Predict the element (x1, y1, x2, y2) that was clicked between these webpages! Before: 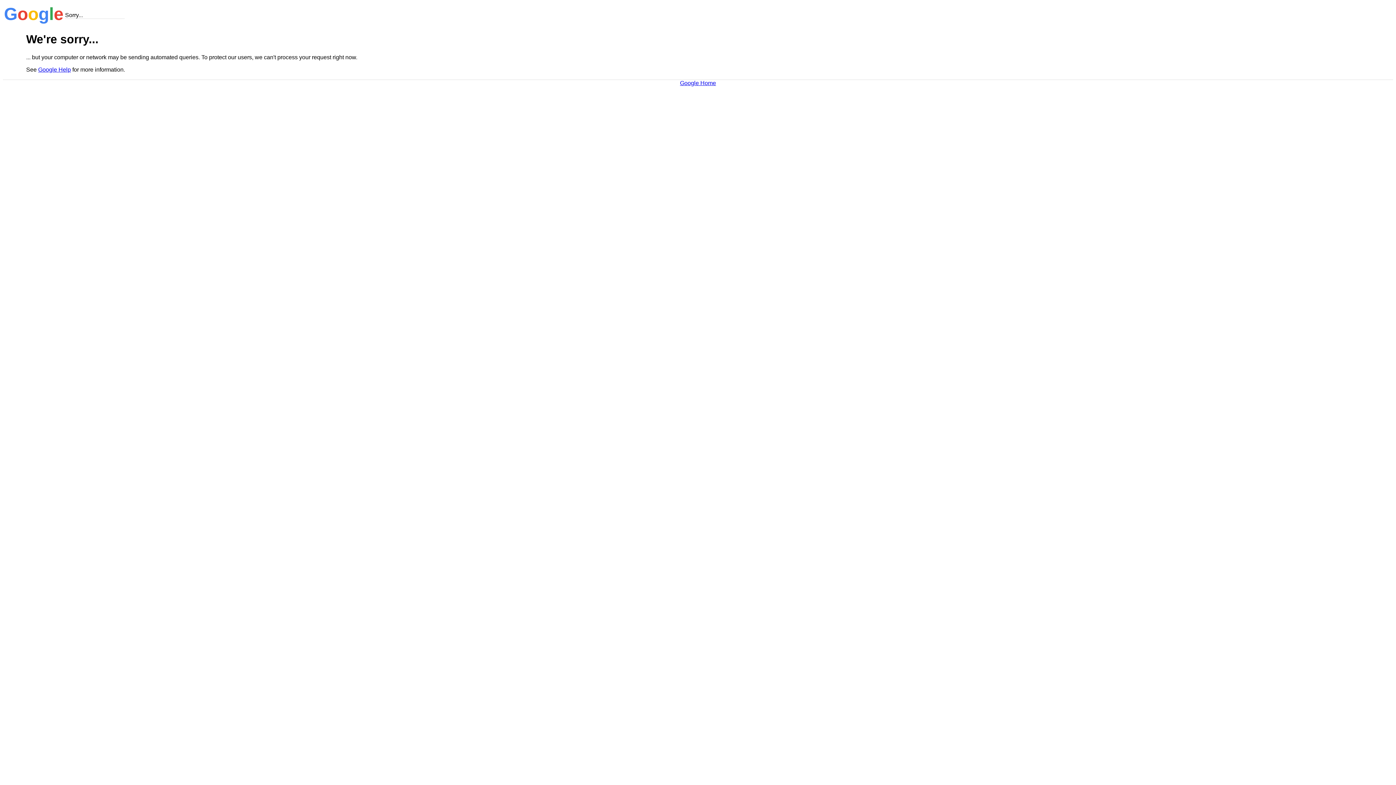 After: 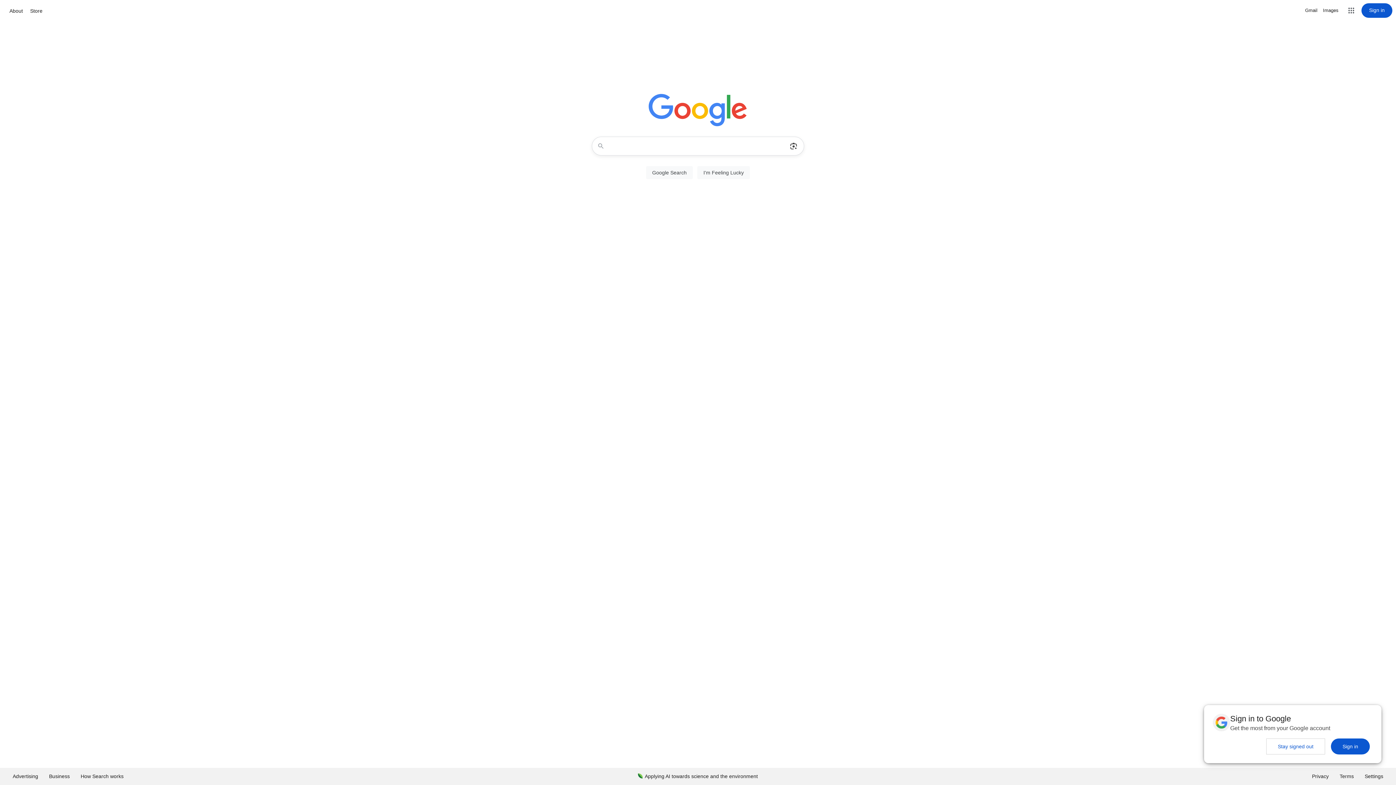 Action: bbox: (680, 79, 716, 86) label: Google Home